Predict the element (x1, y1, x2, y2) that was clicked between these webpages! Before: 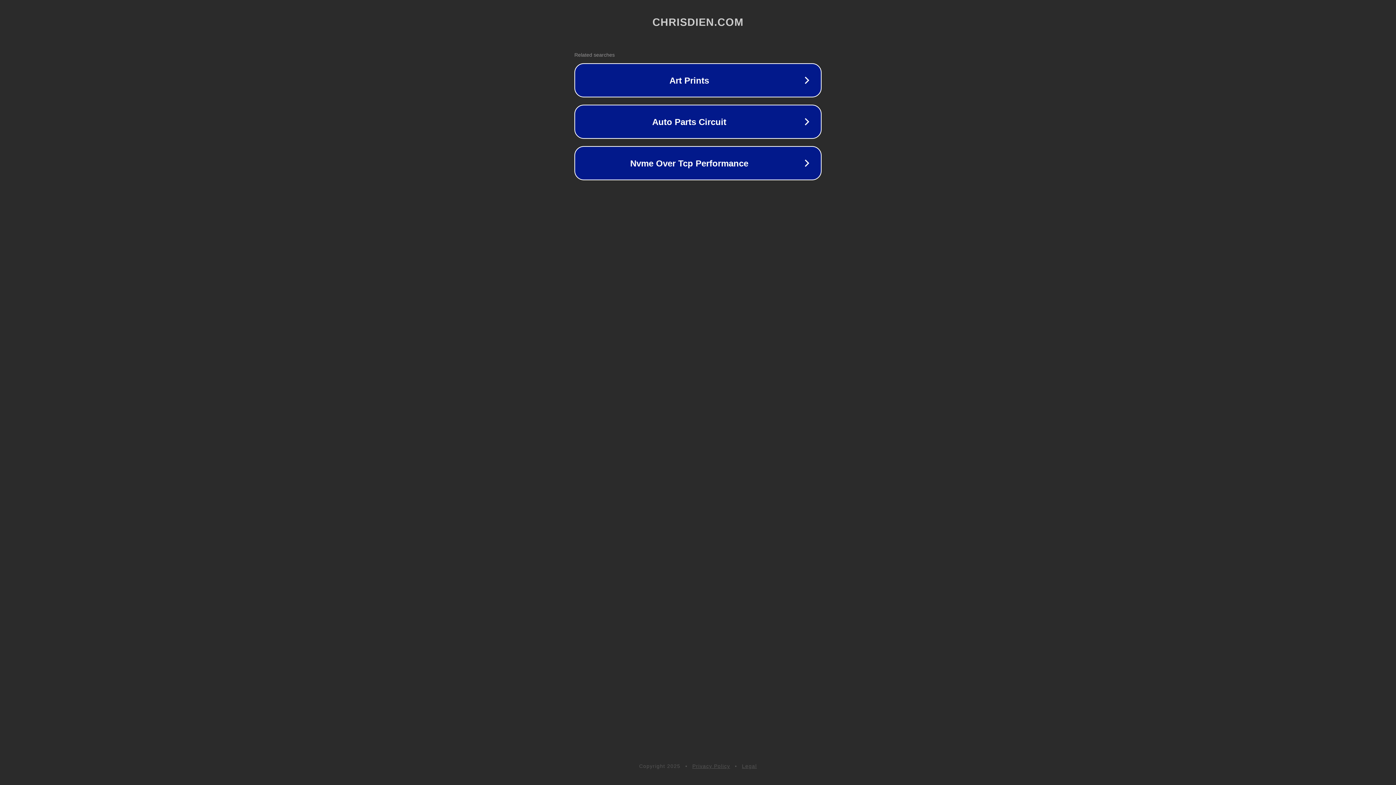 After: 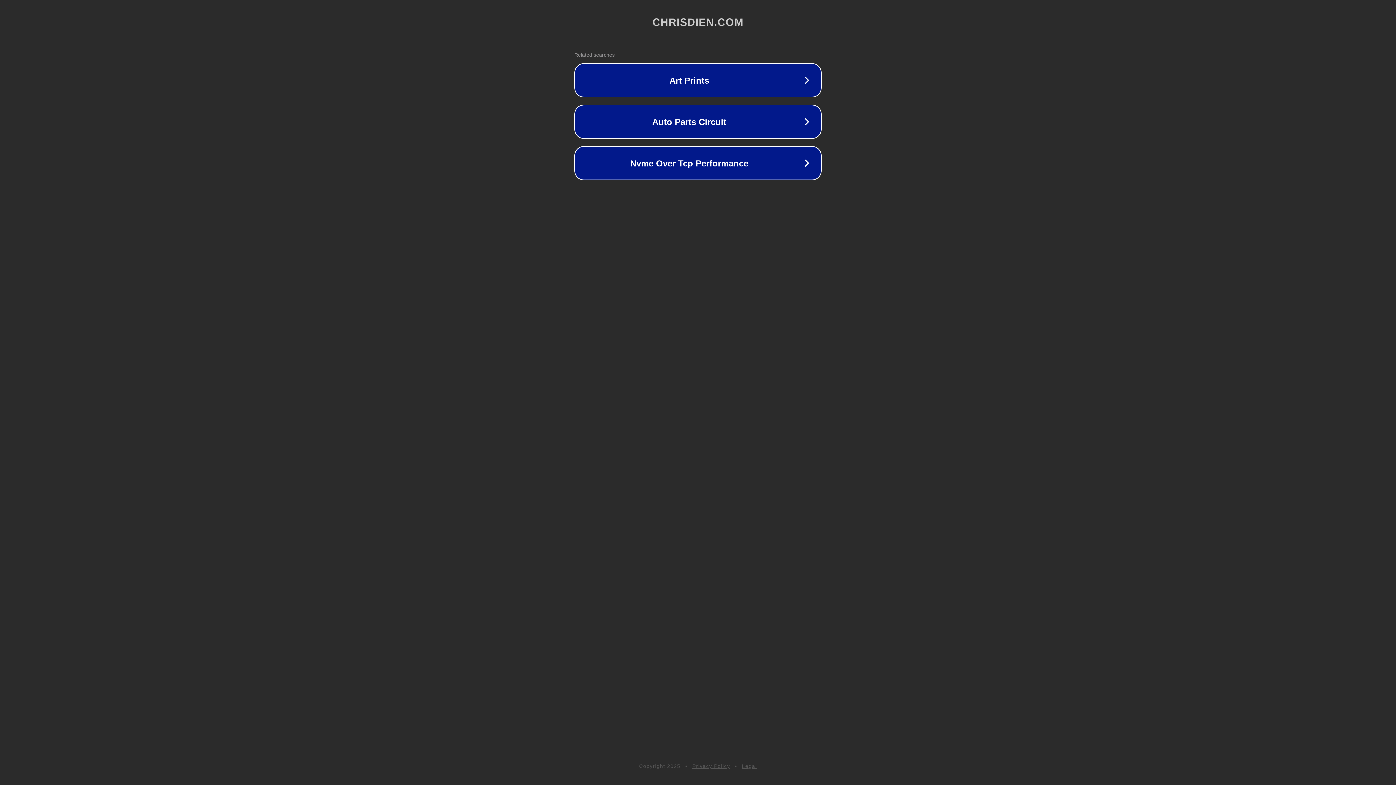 Action: bbox: (692, 763, 730, 769) label: Privacy Policy